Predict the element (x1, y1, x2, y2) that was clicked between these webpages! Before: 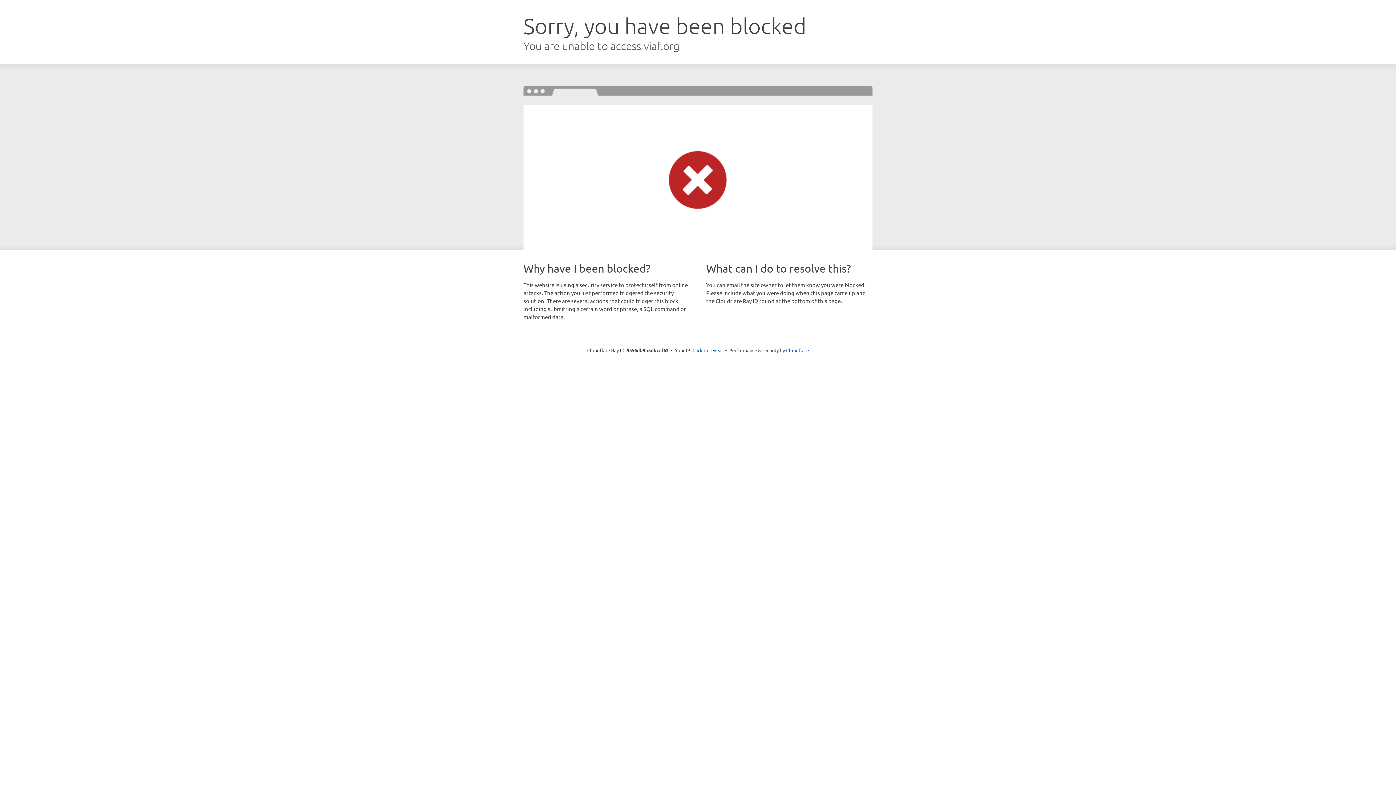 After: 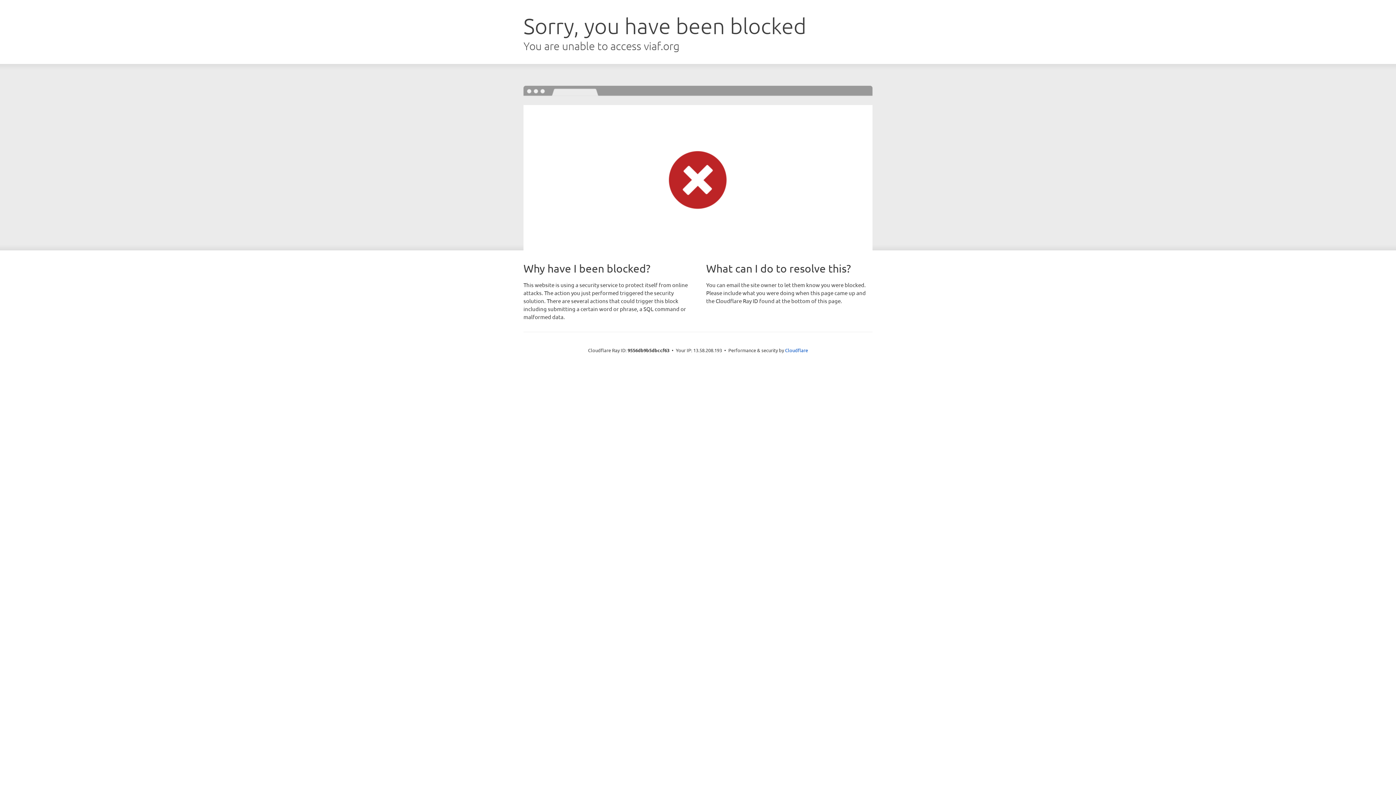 Action: label: Click to reveal bbox: (692, 346, 723, 353)